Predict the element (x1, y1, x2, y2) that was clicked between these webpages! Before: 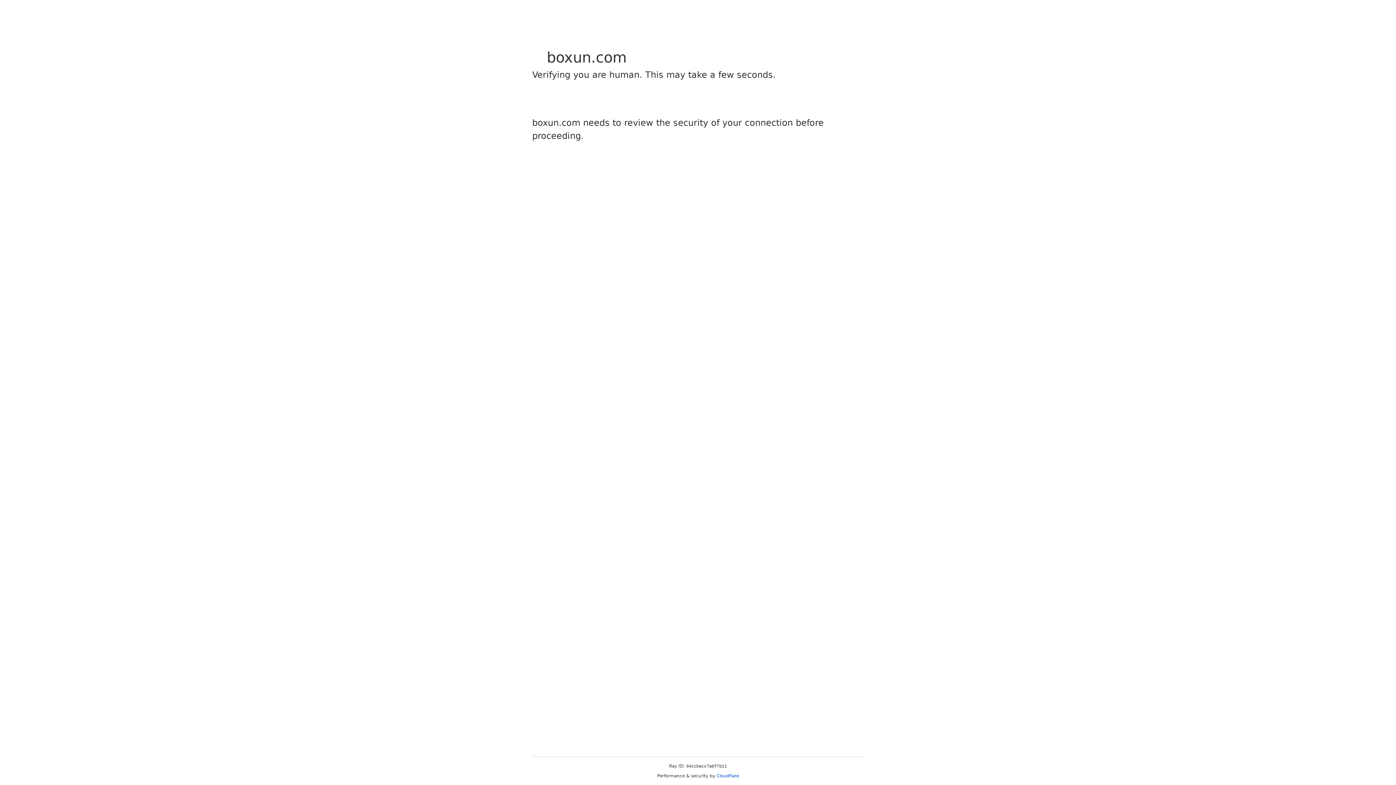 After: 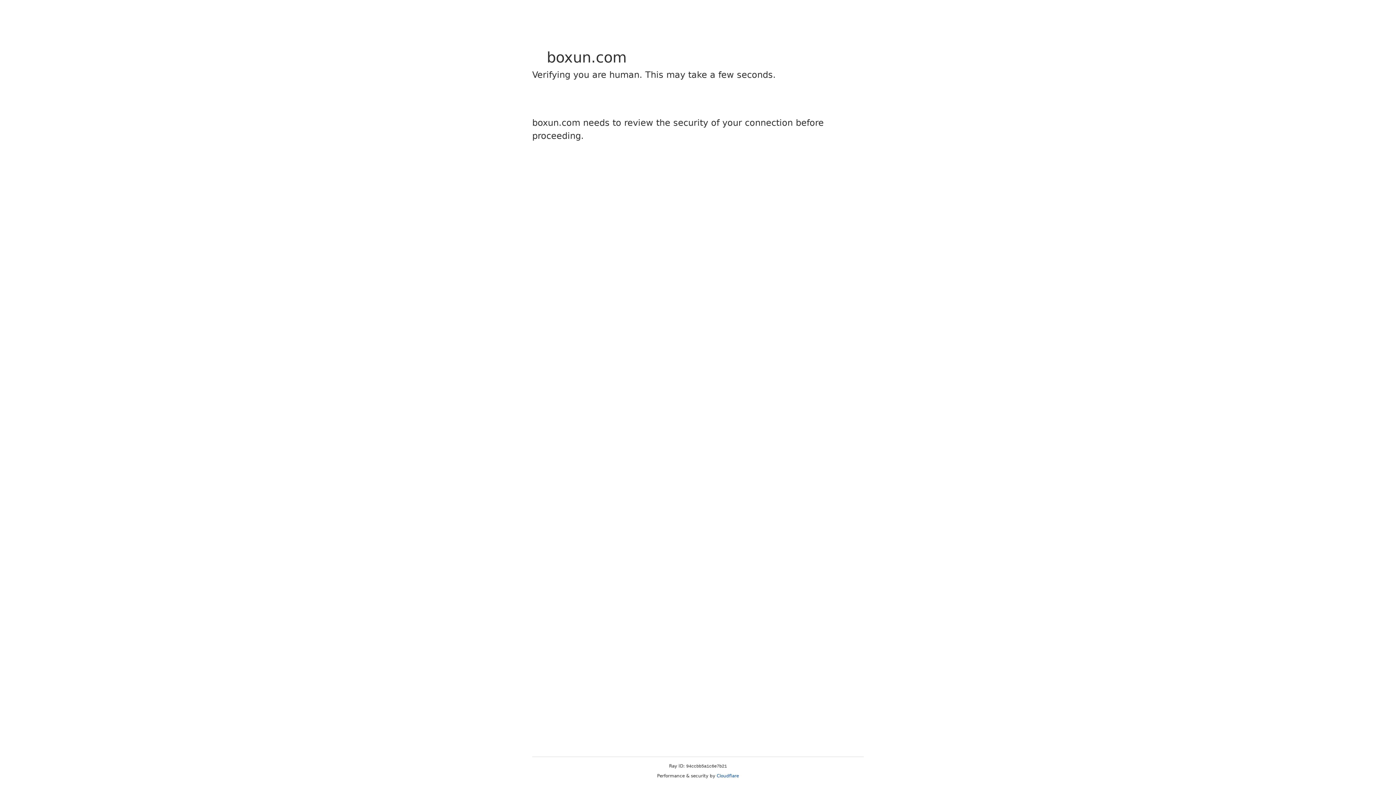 Action: bbox: (716, 773, 739, 778) label: Cloudflare